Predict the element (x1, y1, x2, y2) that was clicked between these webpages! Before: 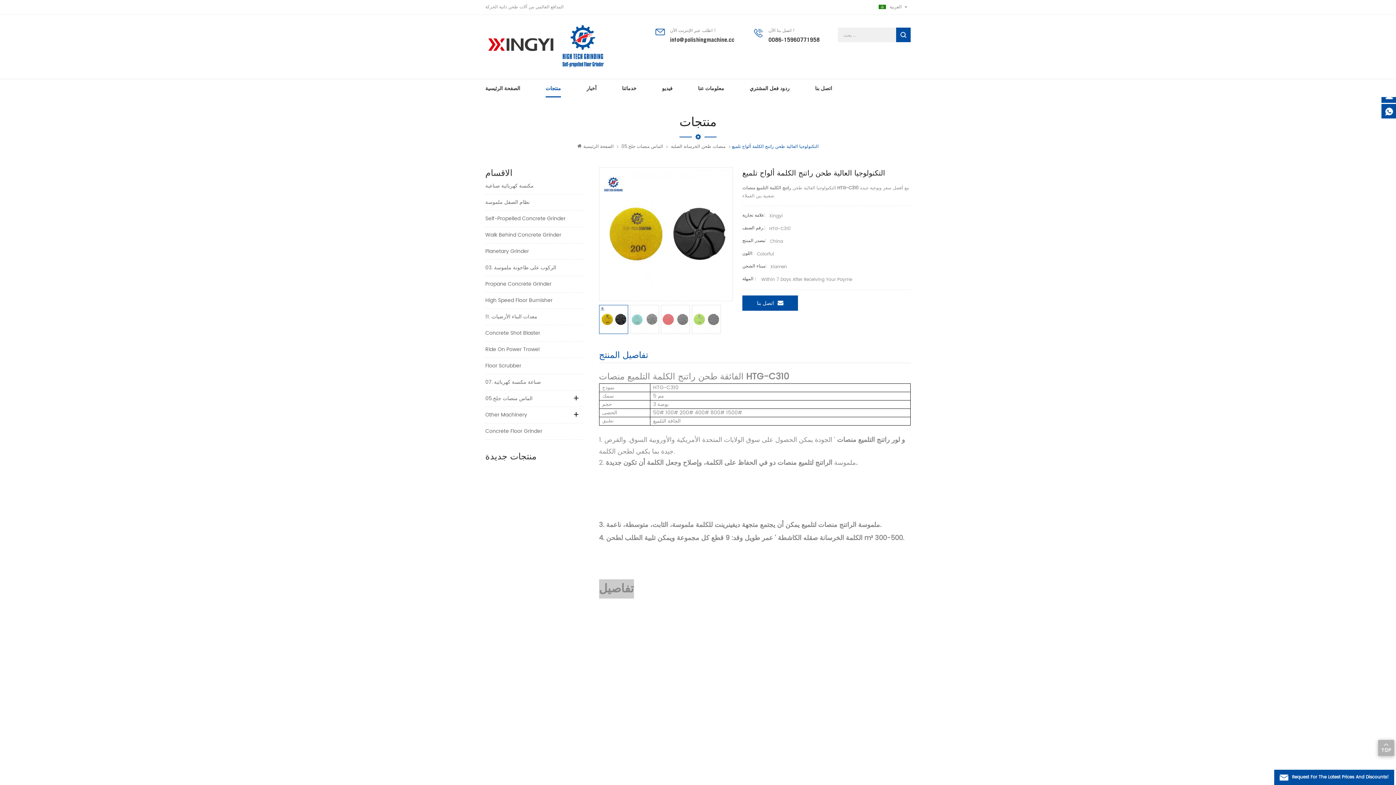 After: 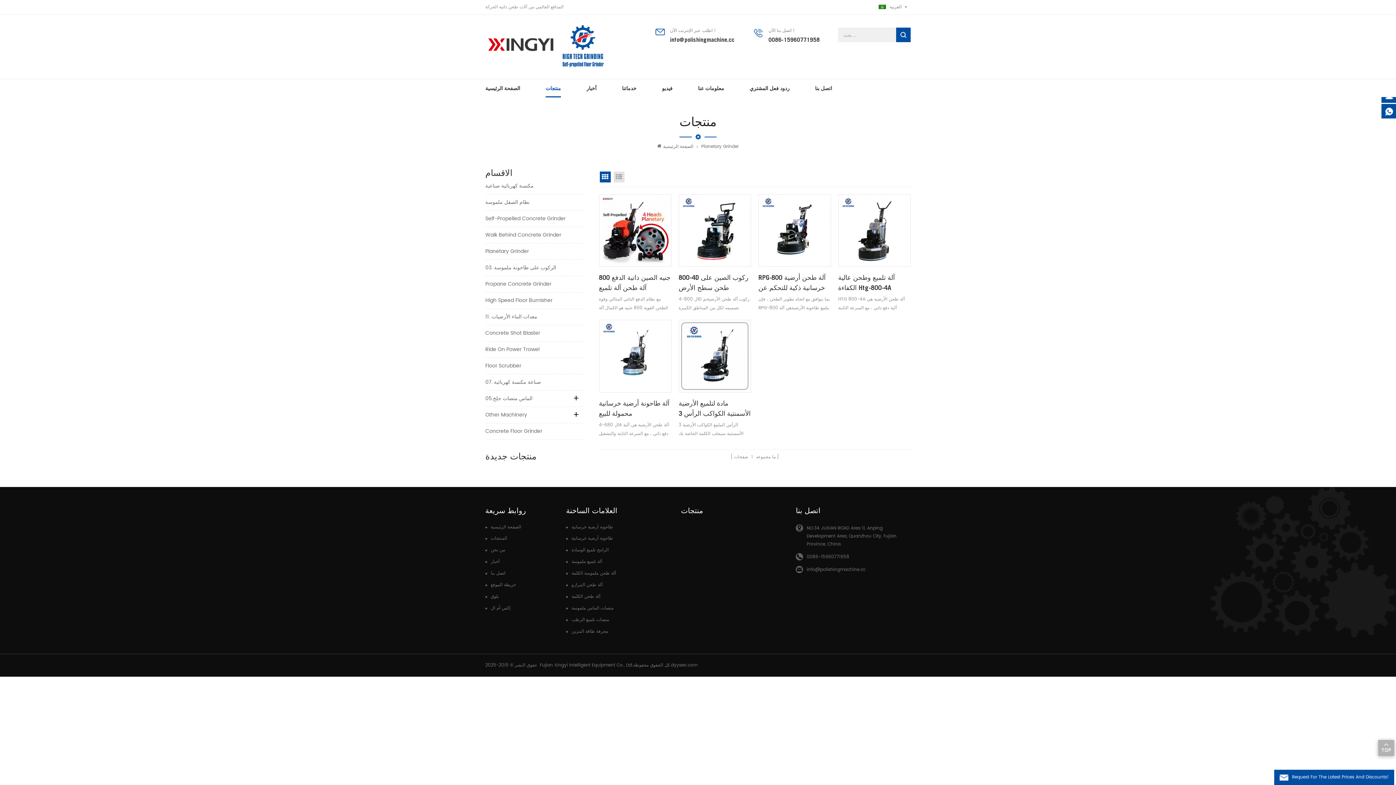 Action: bbox: (485, 243, 584, 260) label: Planetary Grinder